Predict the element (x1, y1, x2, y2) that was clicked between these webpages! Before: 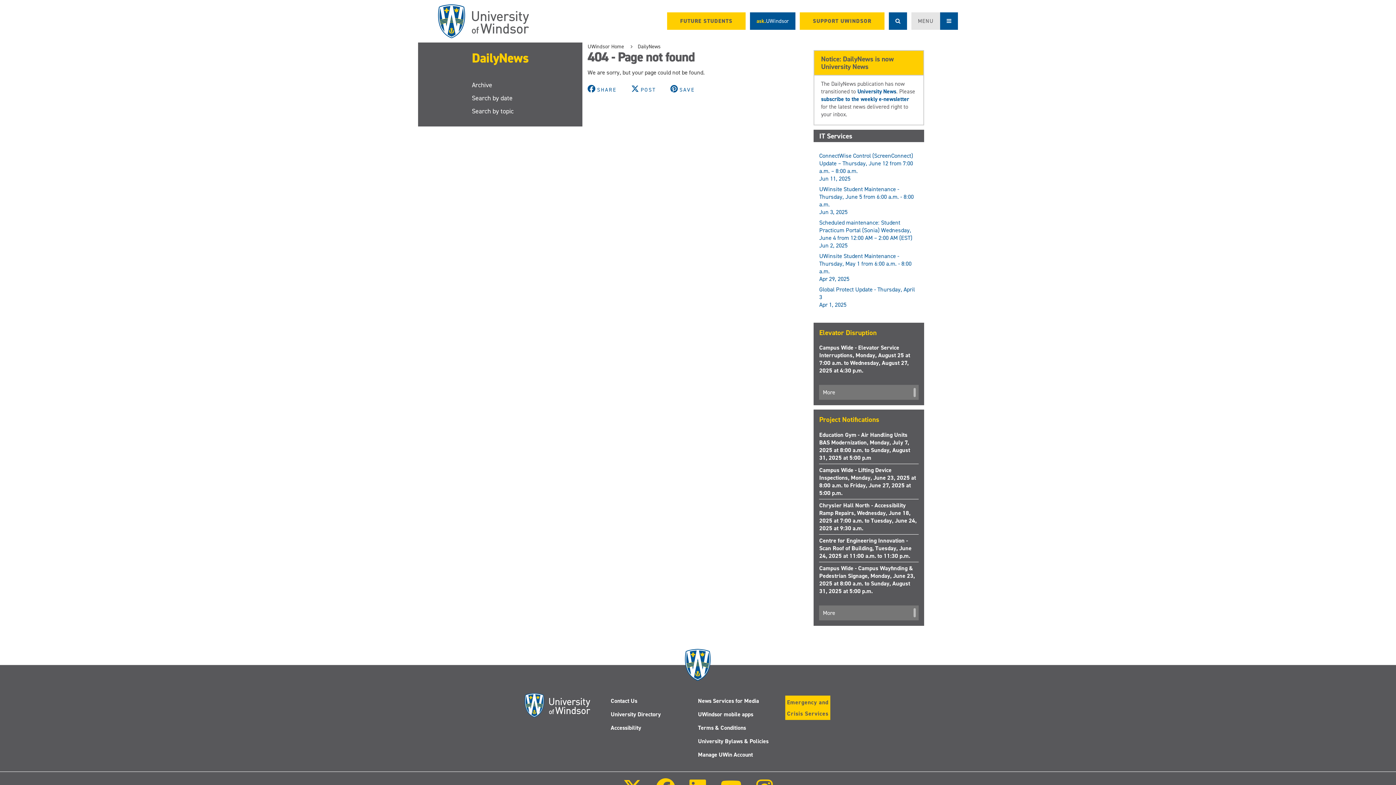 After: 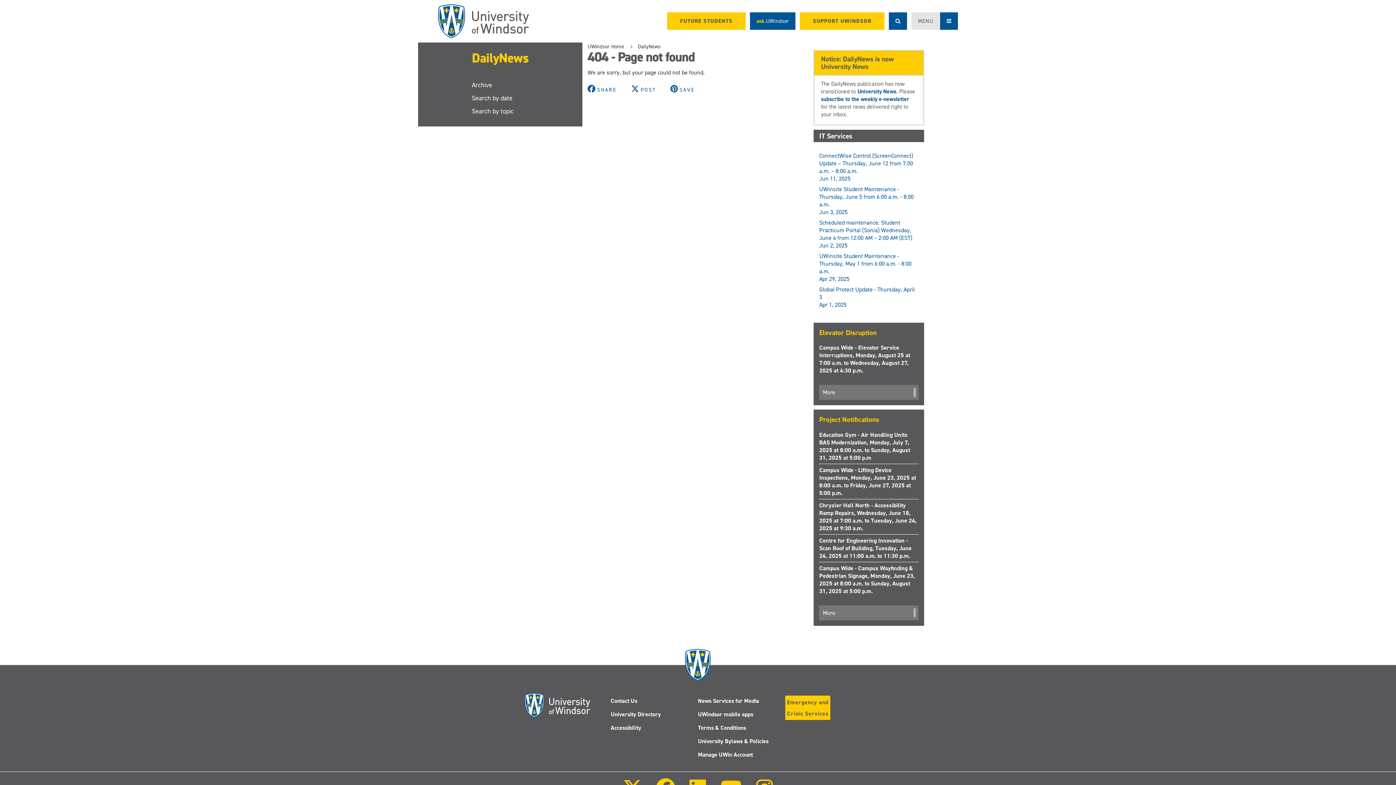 Action: label: SHARE  bbox: (587, 85, 618, 93)